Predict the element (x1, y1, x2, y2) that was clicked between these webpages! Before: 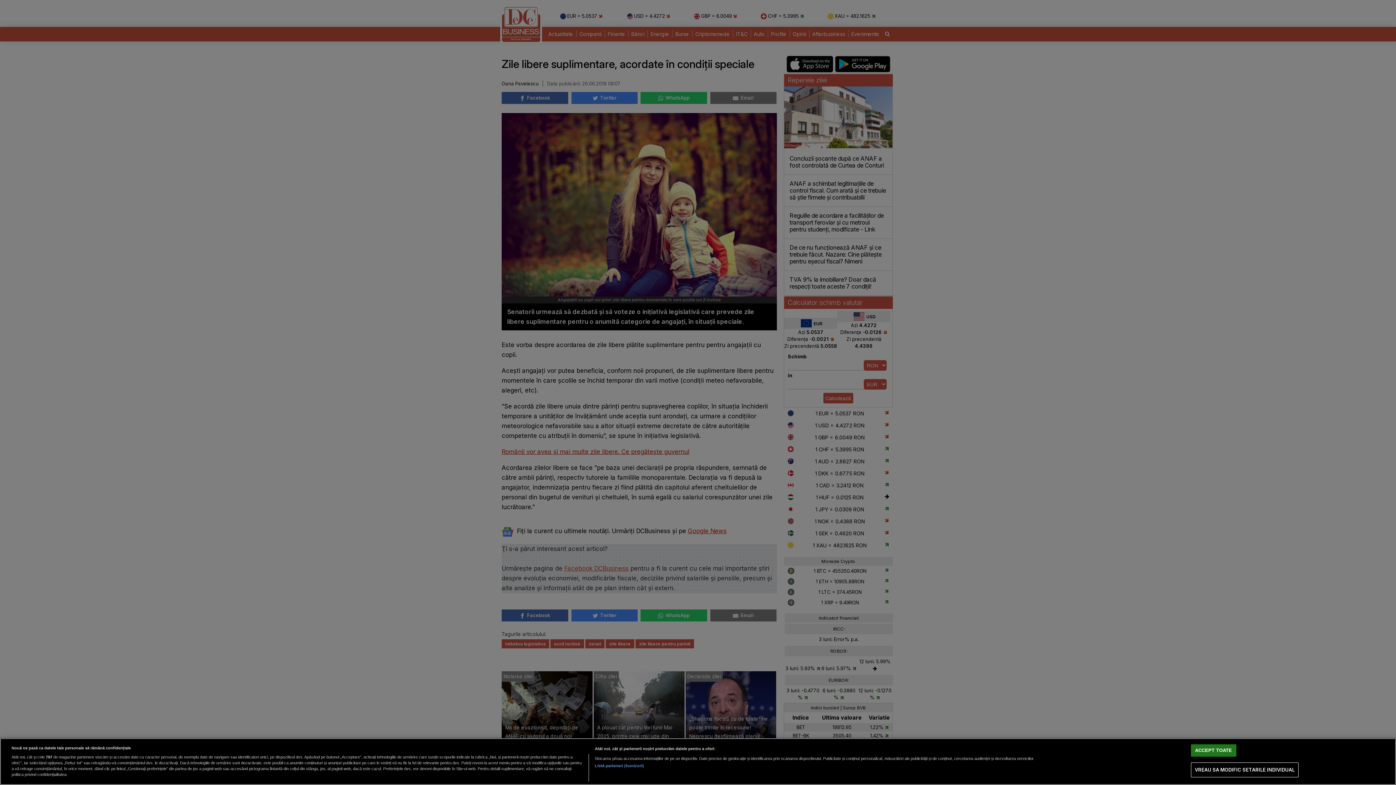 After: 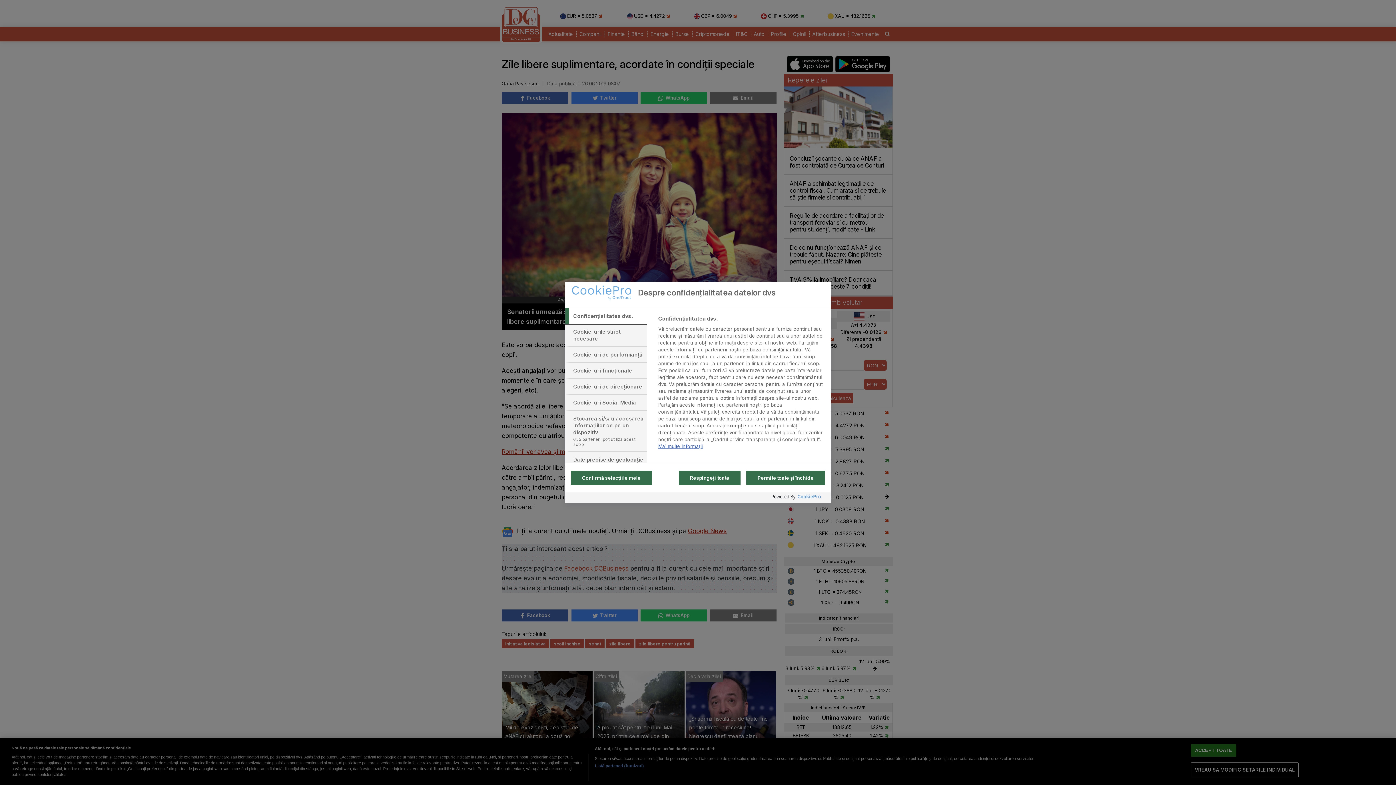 Action: bbox: (1191, 763, 1299, 777) label: VREAU SA MODIFIC SETARILE INDIVIDUAL